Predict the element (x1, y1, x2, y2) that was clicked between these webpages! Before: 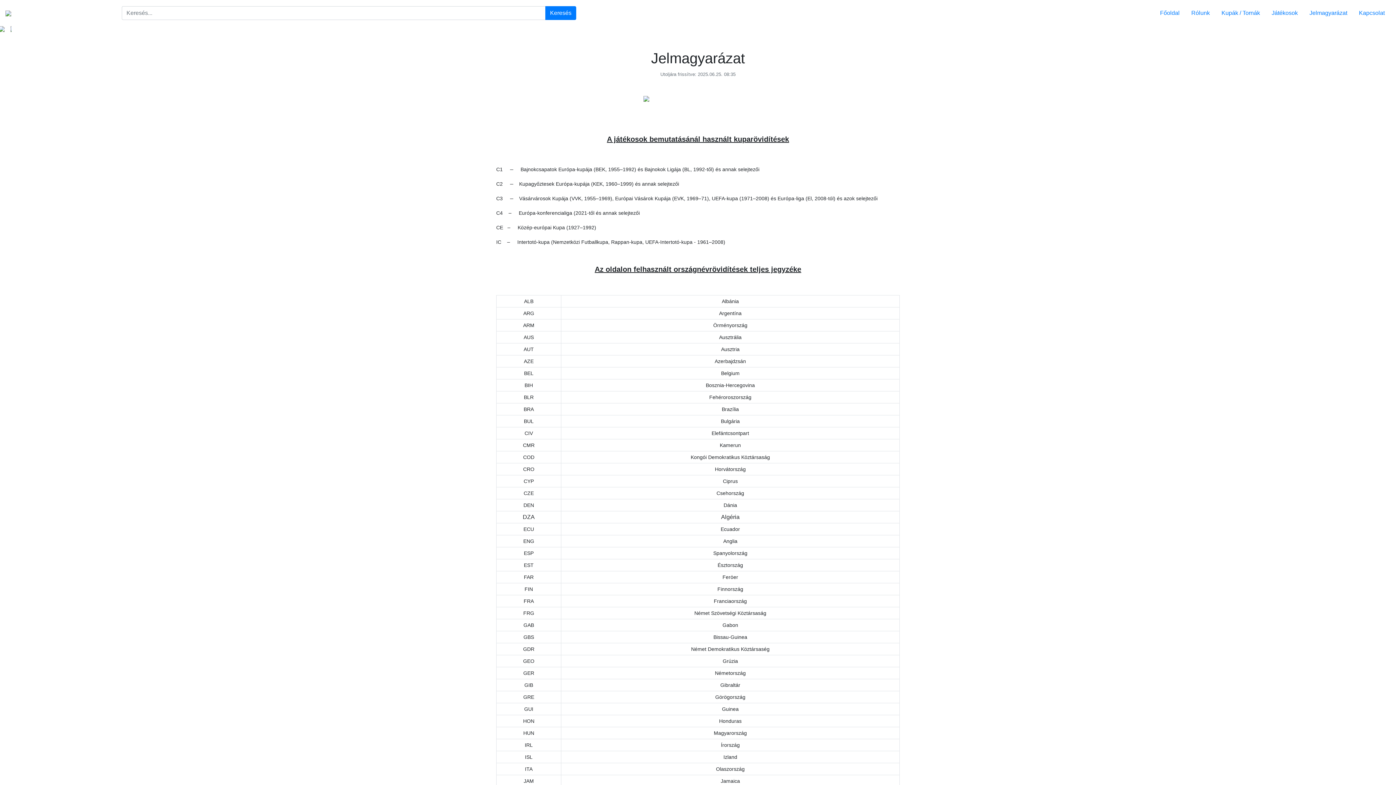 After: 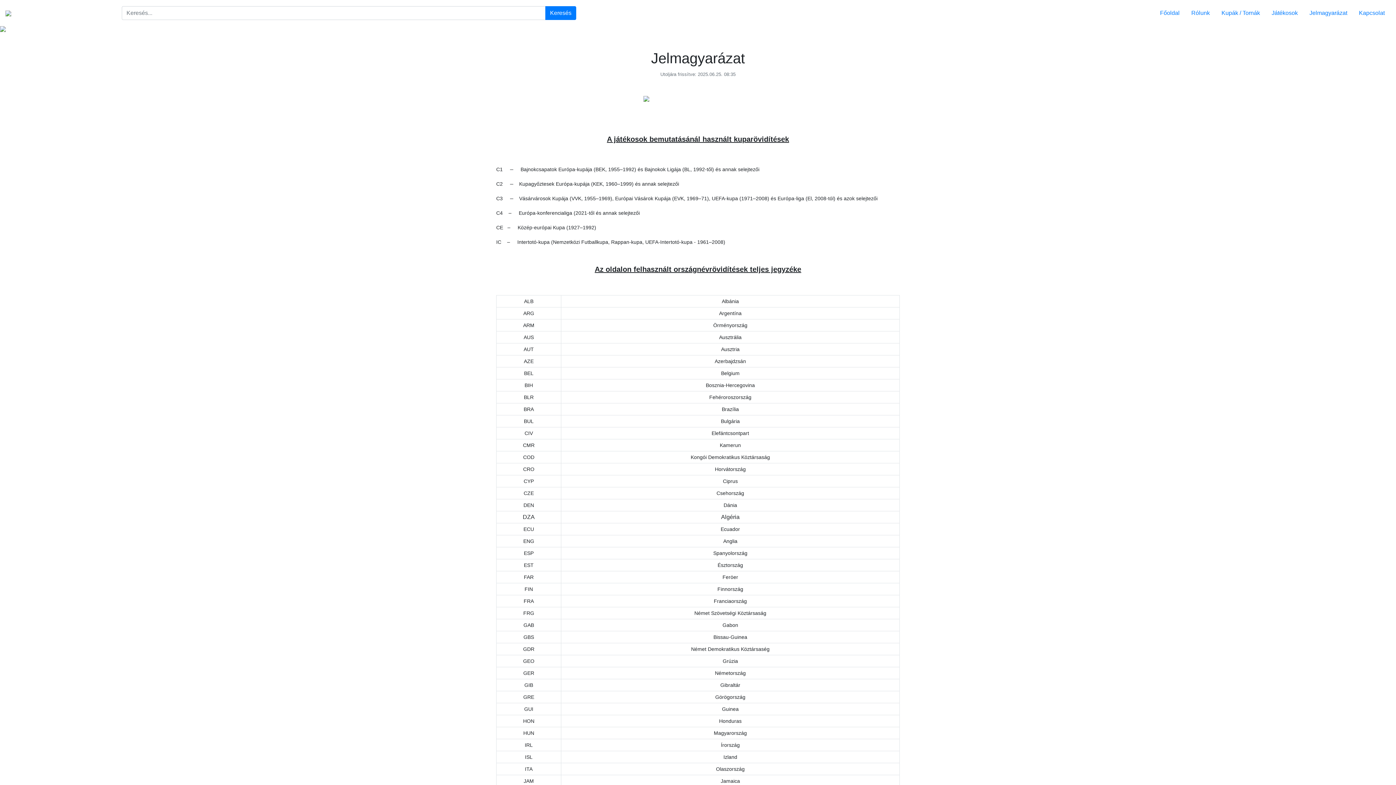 Action: bbox: (4, 26, 5, 32) label: Next